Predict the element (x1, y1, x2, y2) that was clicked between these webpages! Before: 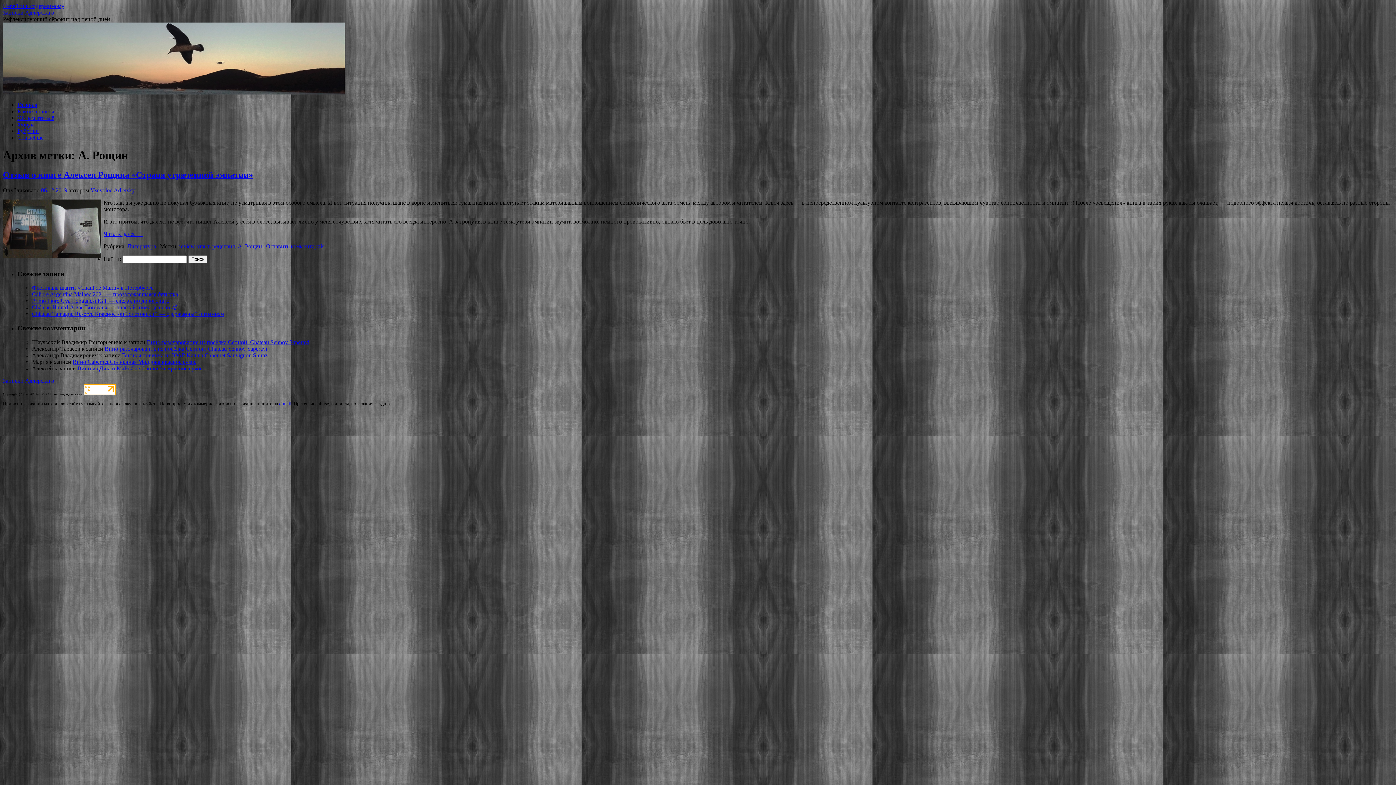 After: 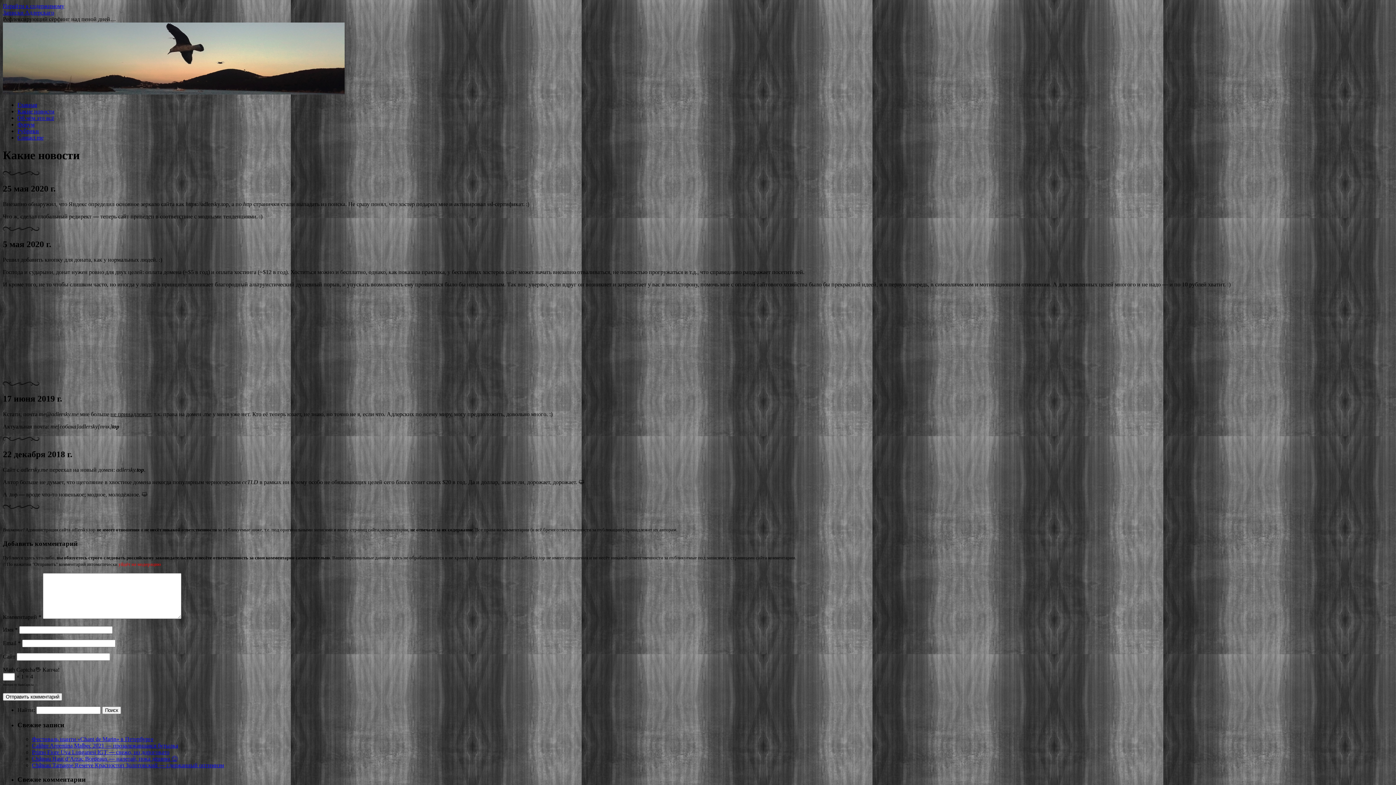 Action: bbox: (17, 108, 54, 114) label: Какие новости